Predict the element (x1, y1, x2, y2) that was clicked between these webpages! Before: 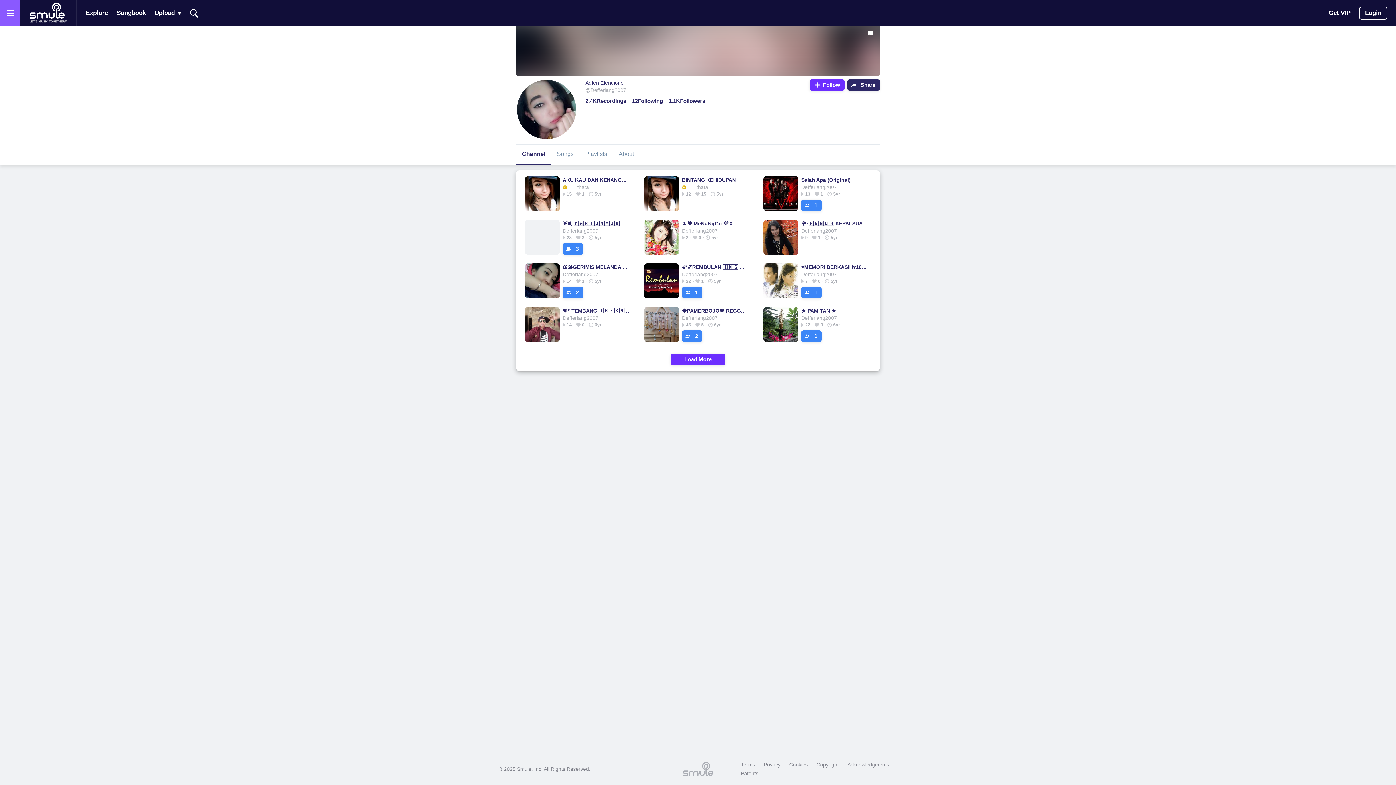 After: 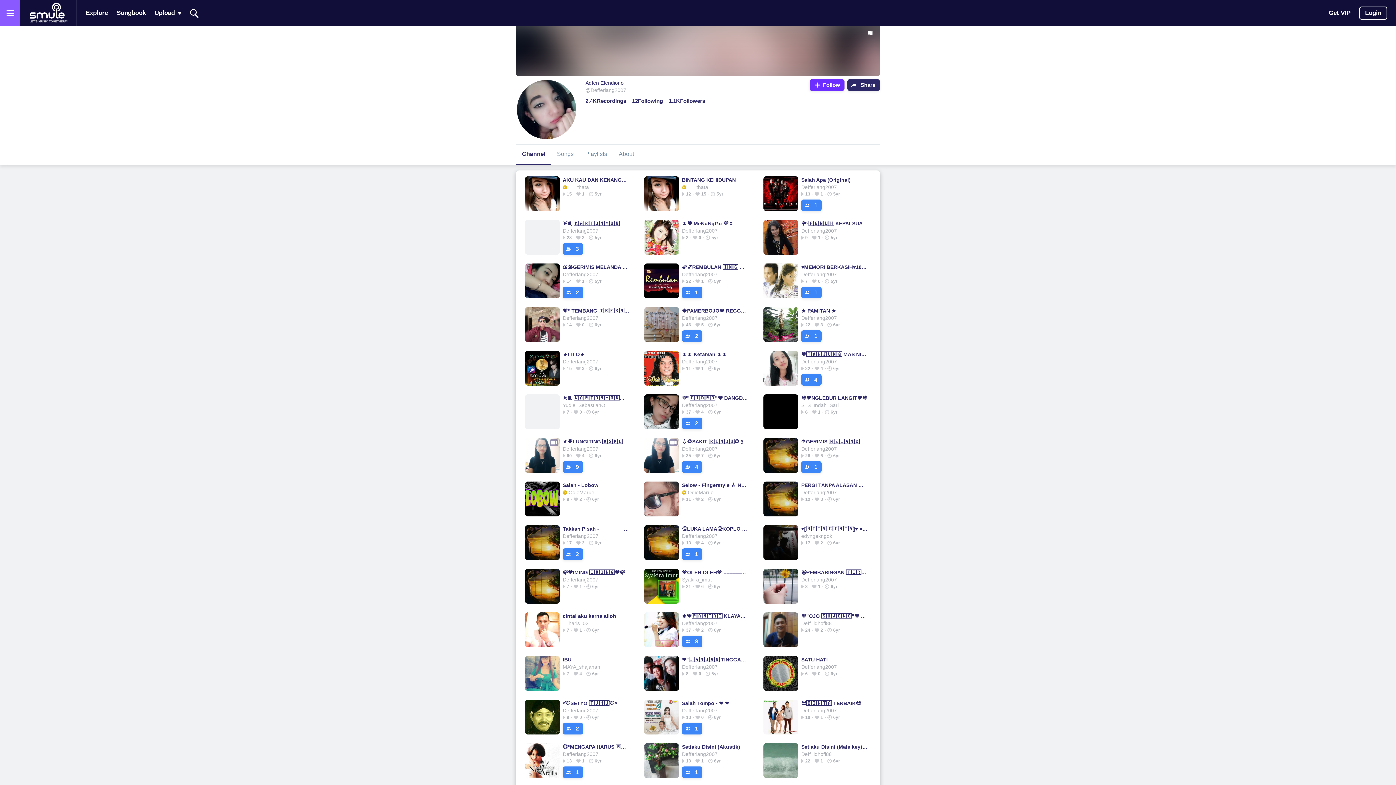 Action: bbox: (670, 353, 725, 365) label: Load More